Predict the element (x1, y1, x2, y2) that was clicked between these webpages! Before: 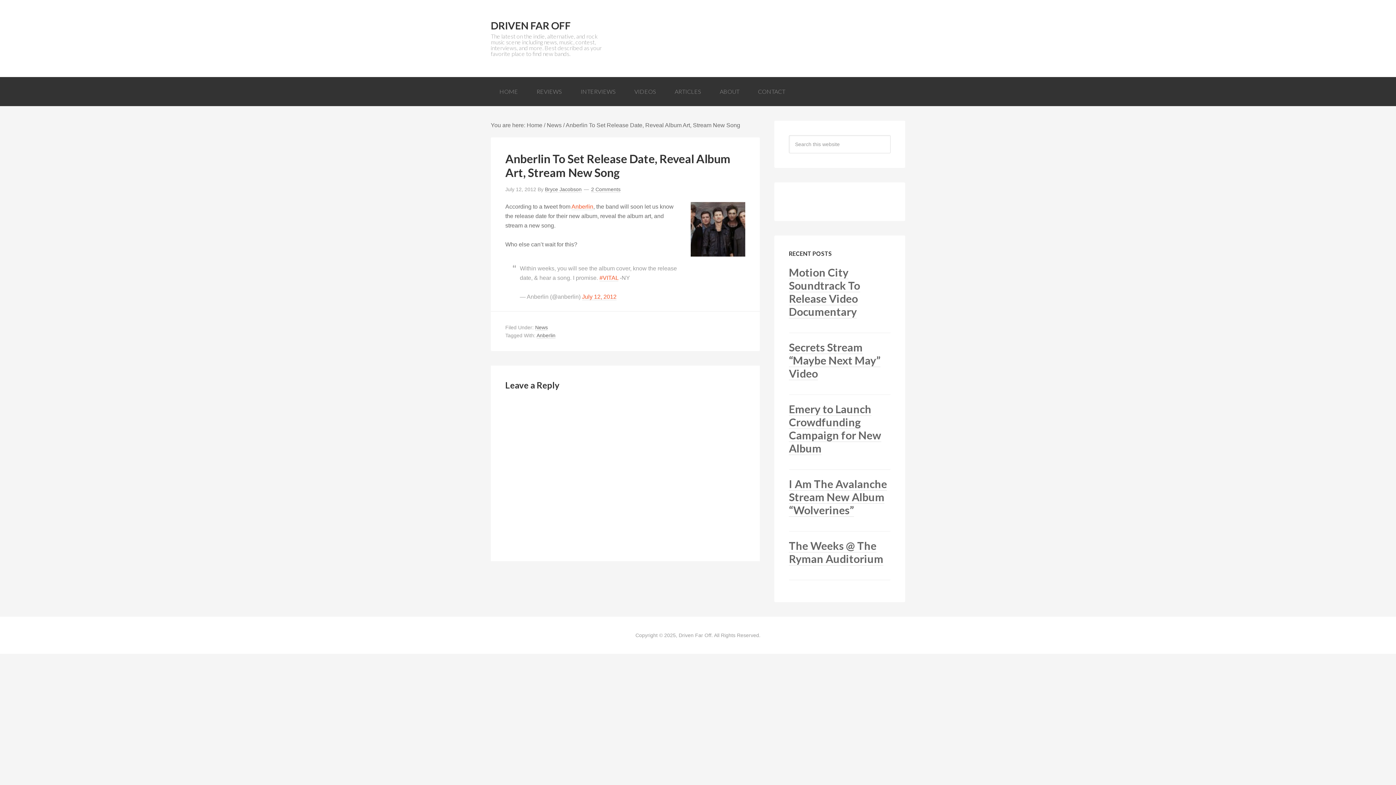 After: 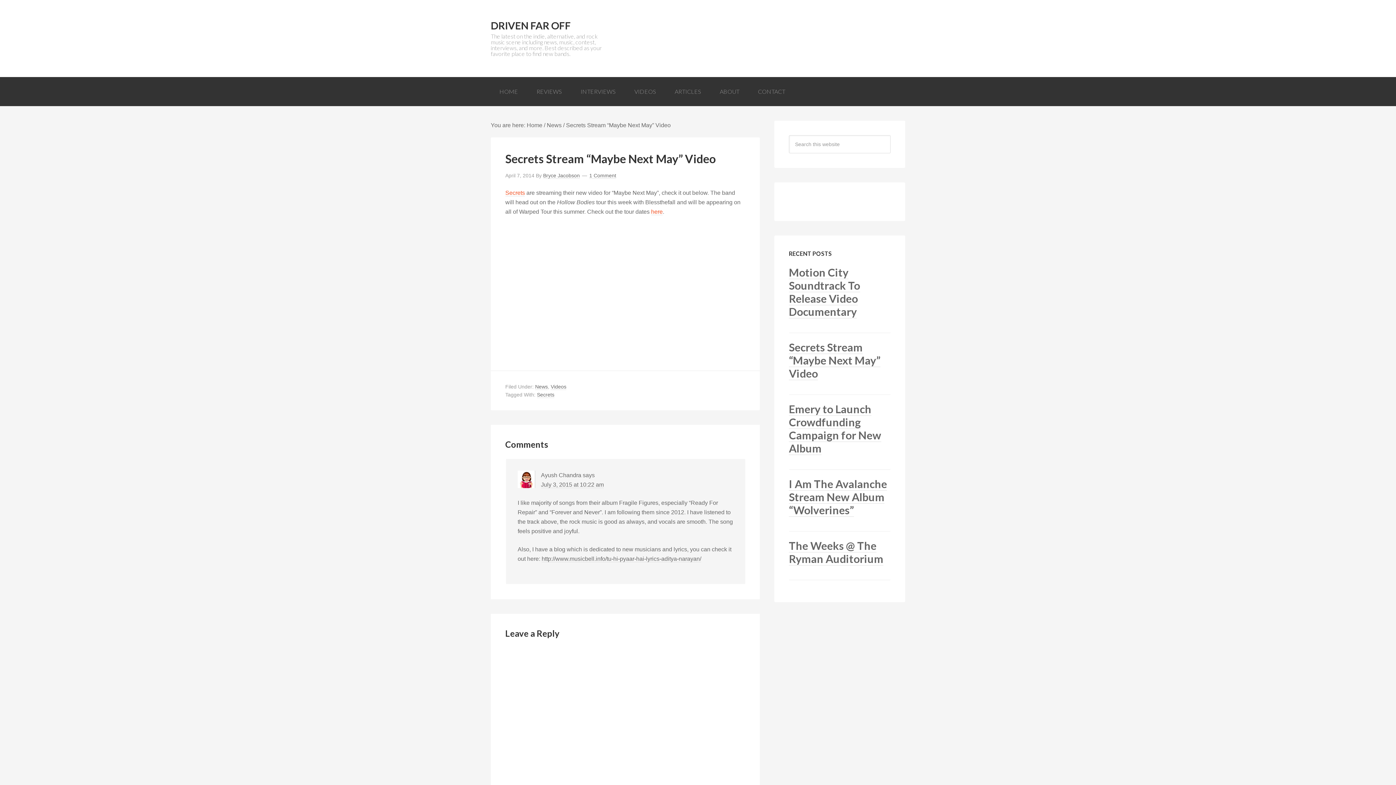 Action: bbox: (789, 340, 880, 380) label: Secrets Stream “Maybe Next May” Video